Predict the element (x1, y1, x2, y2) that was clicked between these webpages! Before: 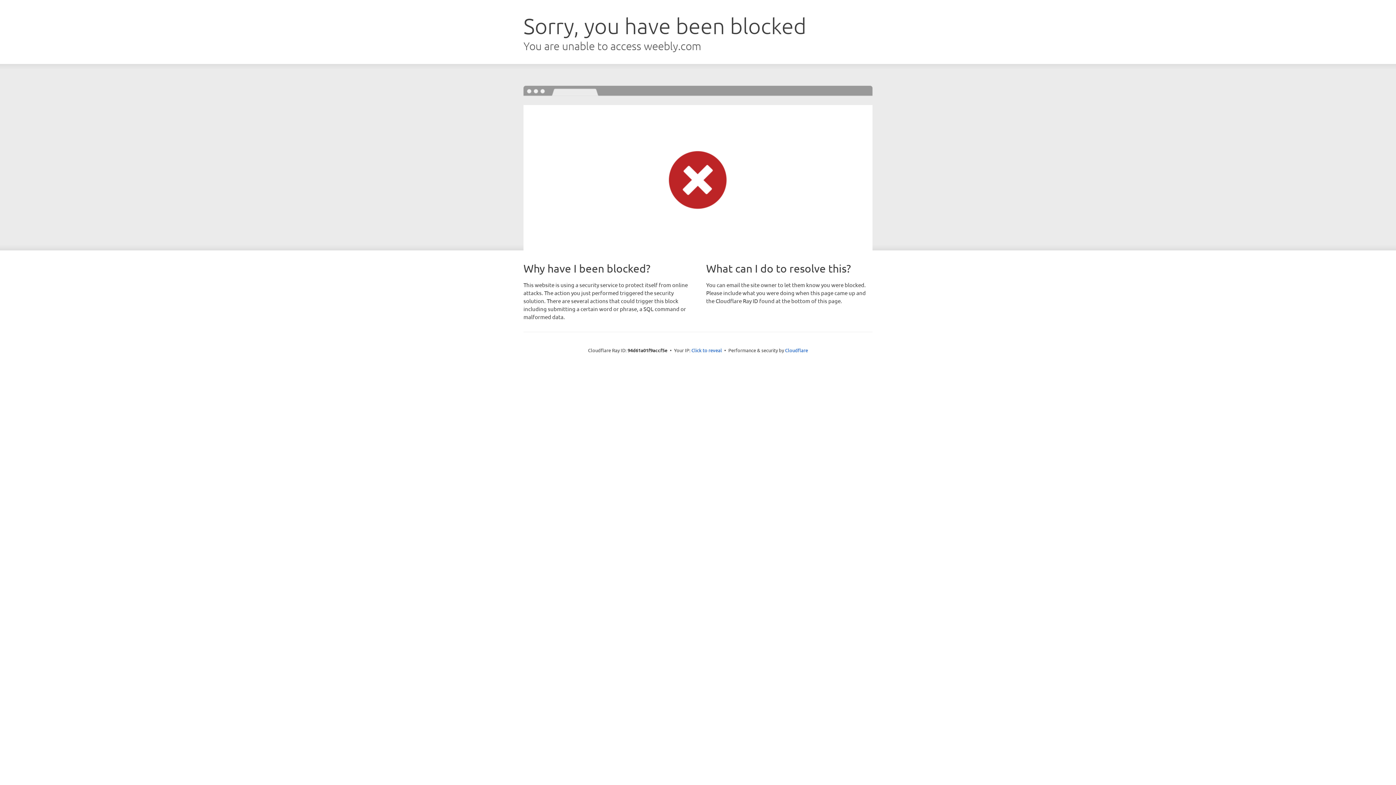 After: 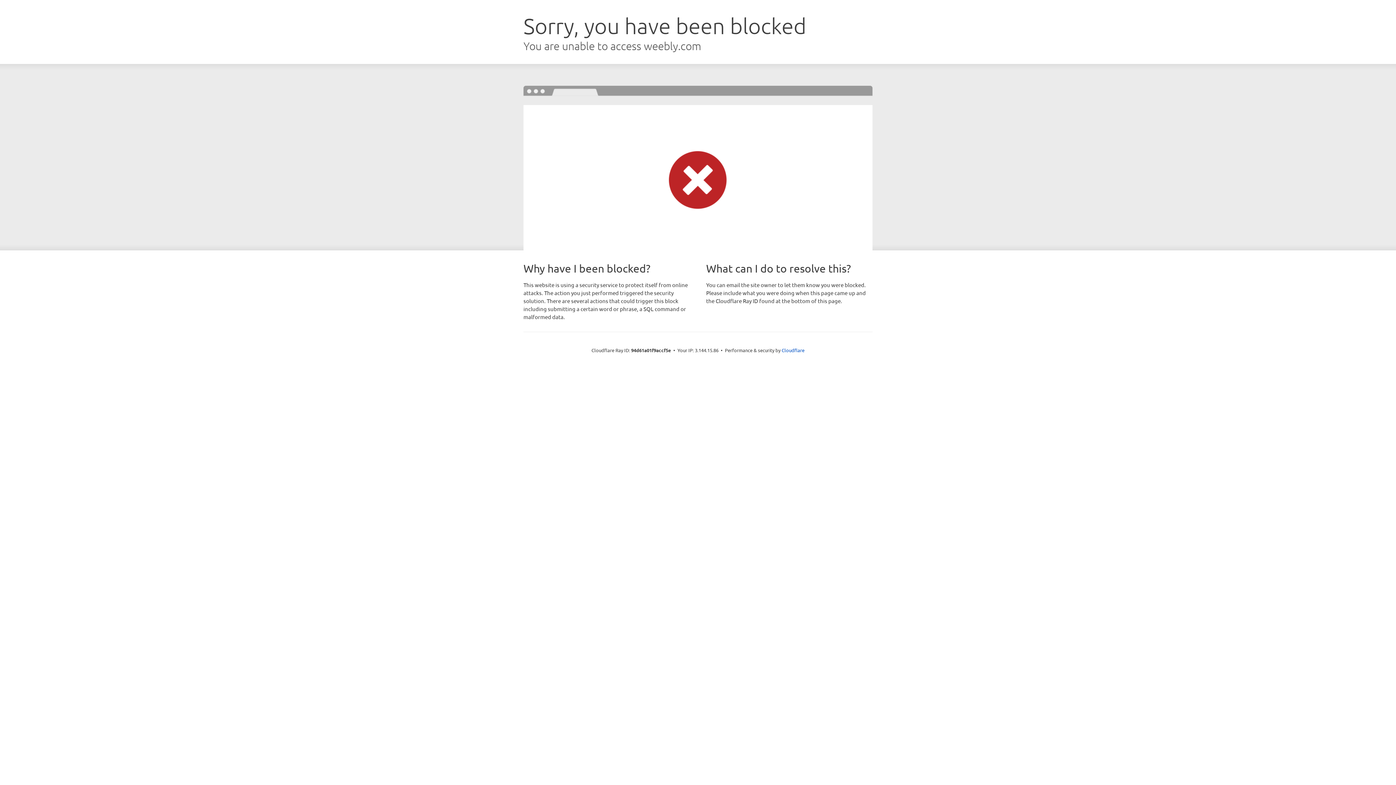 Action: label: Click to reveal bbox: (691, 346, 722, 353)